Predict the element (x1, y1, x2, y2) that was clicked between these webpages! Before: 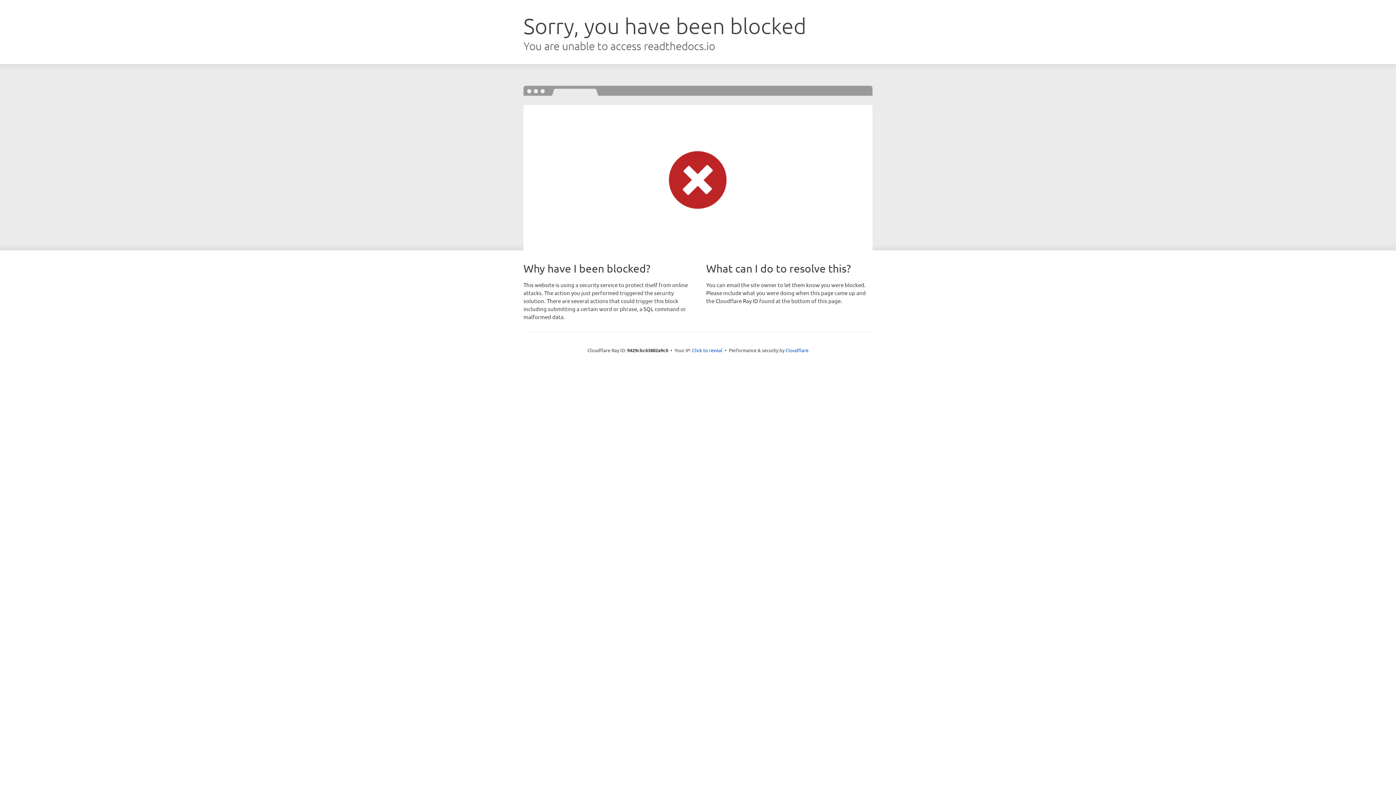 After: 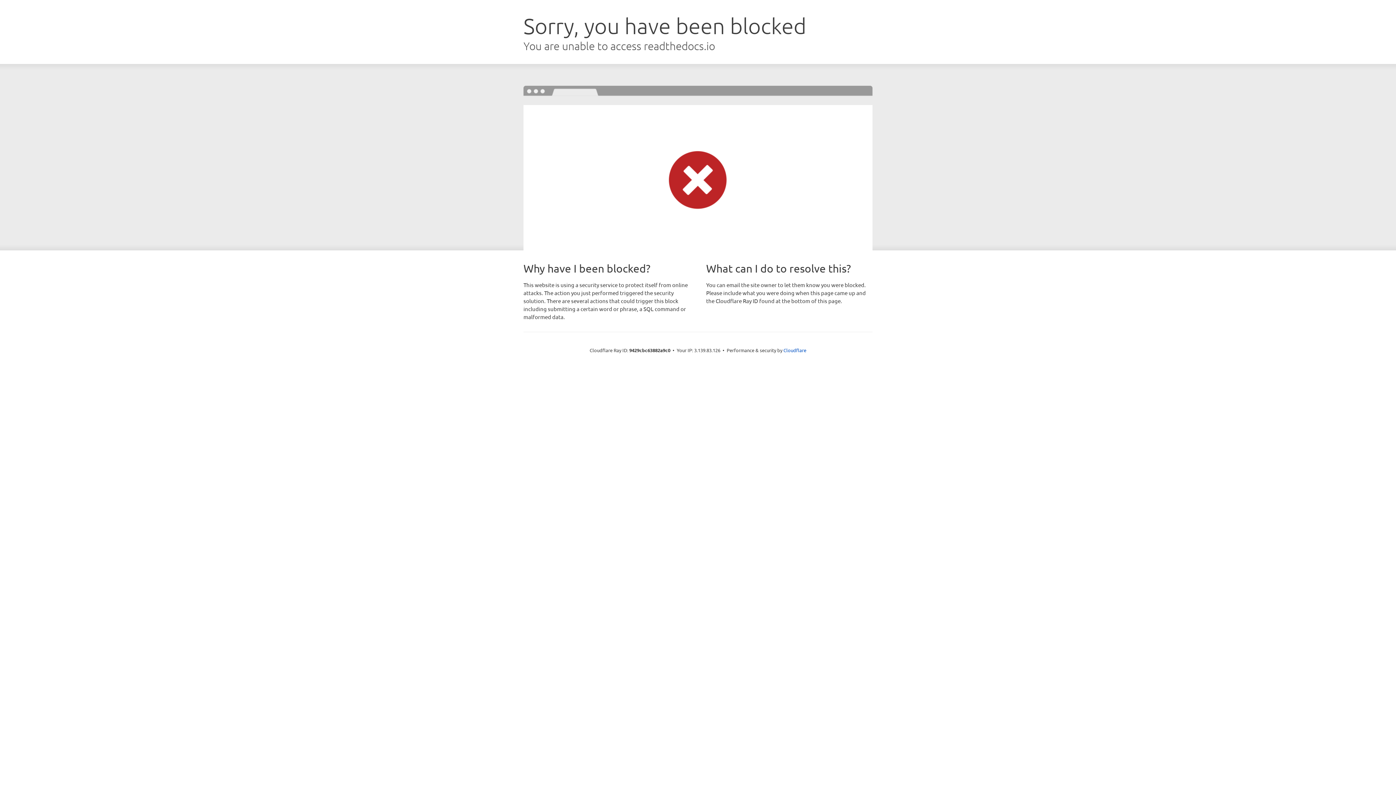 Action: bbox: (692, 346, 722, 353) label: Click to reveal